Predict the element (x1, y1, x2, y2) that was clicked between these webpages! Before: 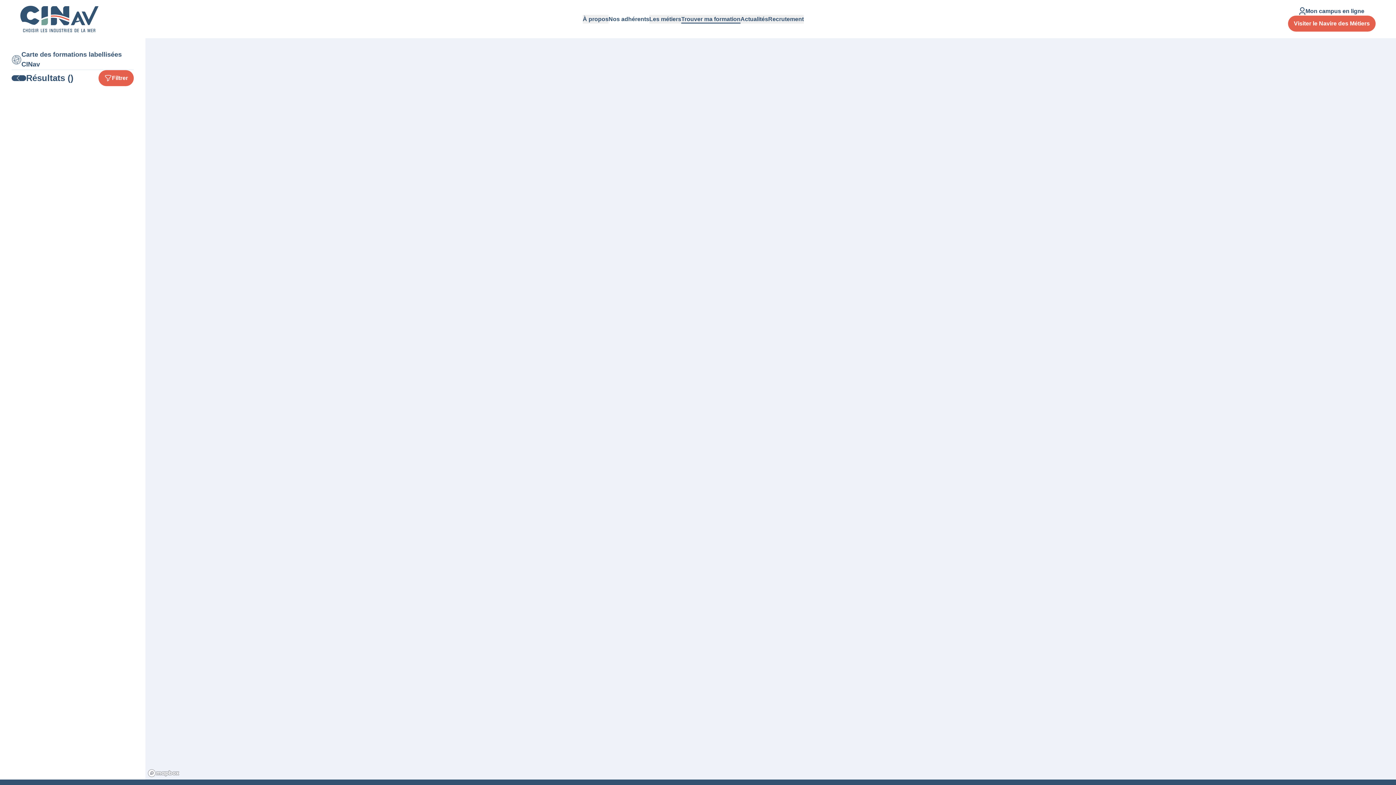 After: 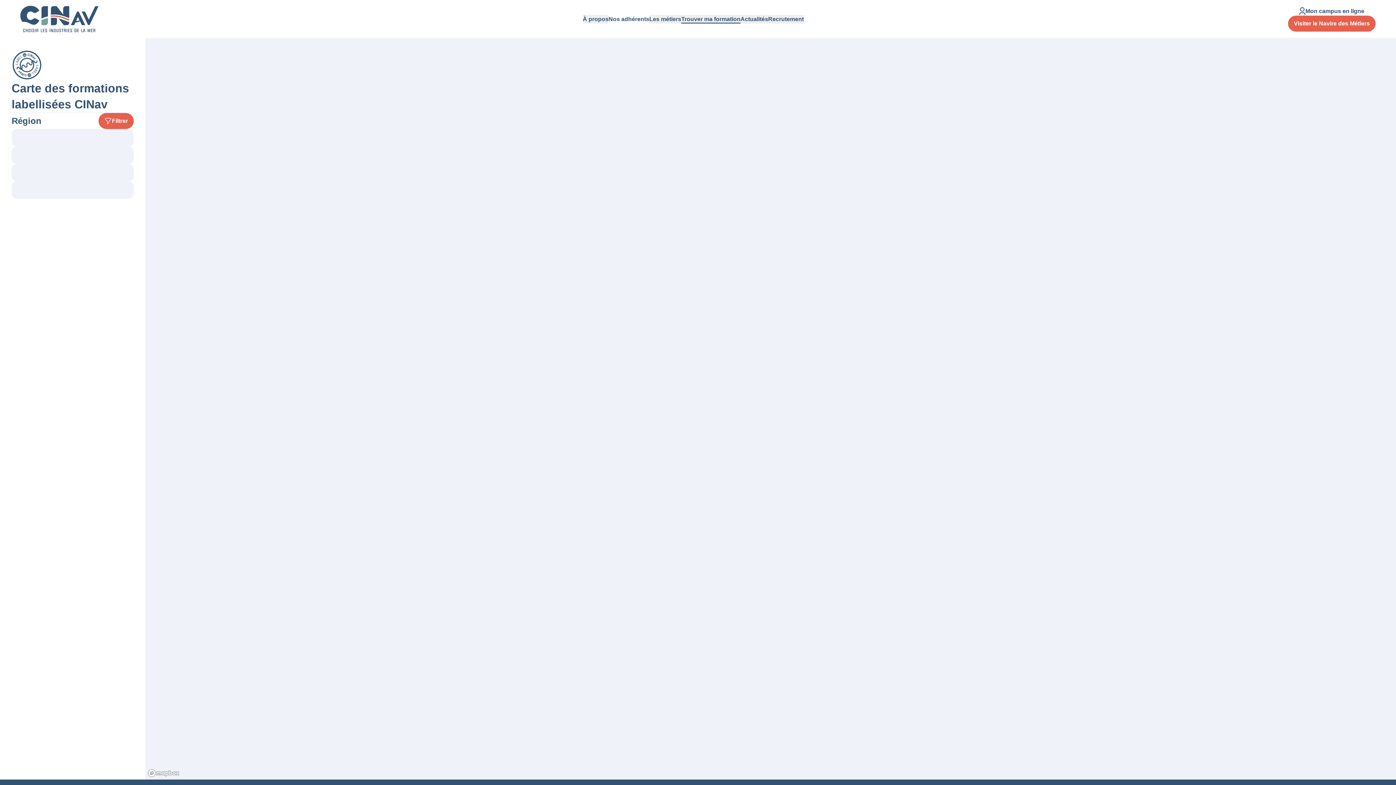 Action: label: retourner en arrière bbox: (11, 75, 26, 81)